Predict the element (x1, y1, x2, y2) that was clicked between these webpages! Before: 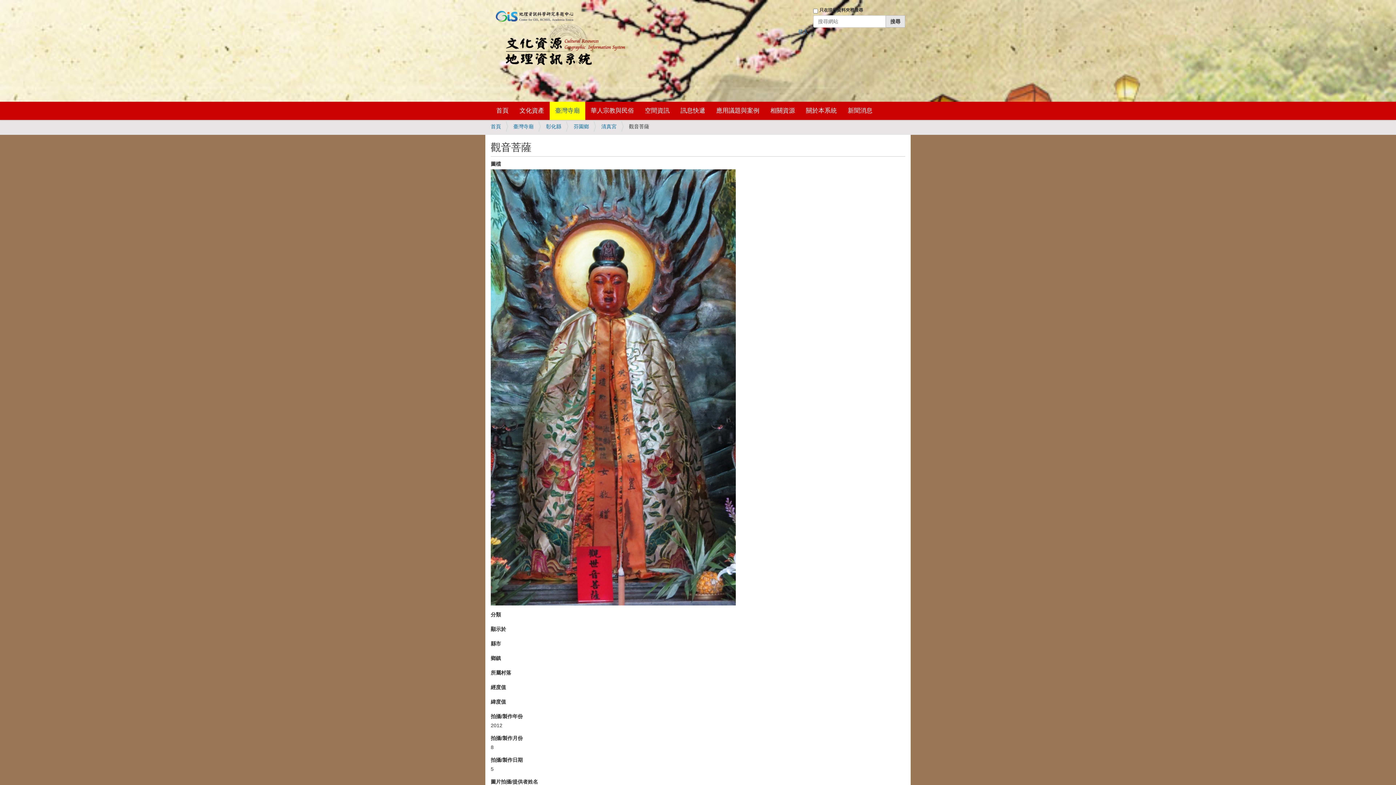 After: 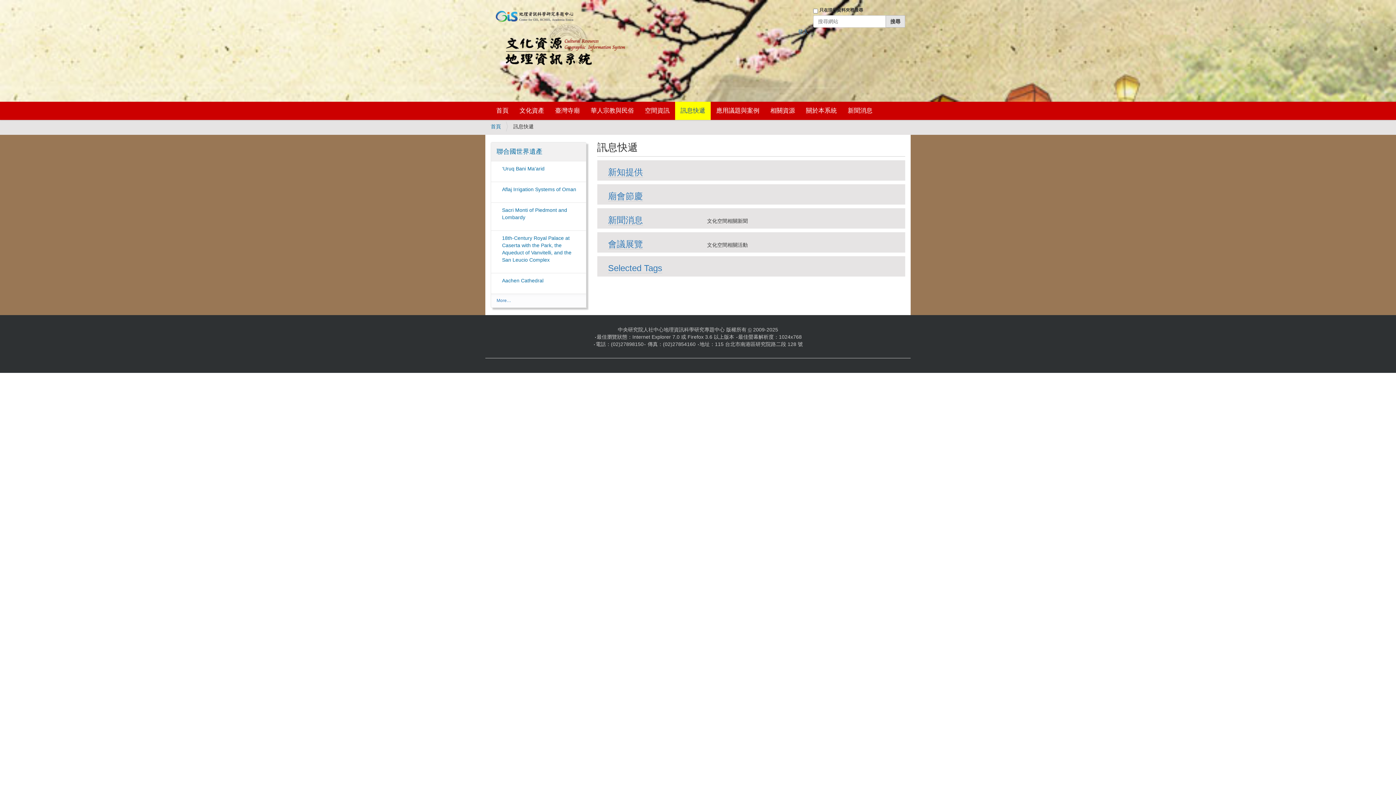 Action: label: 訊息快遞 bbox: (675, 101, 710, 120)